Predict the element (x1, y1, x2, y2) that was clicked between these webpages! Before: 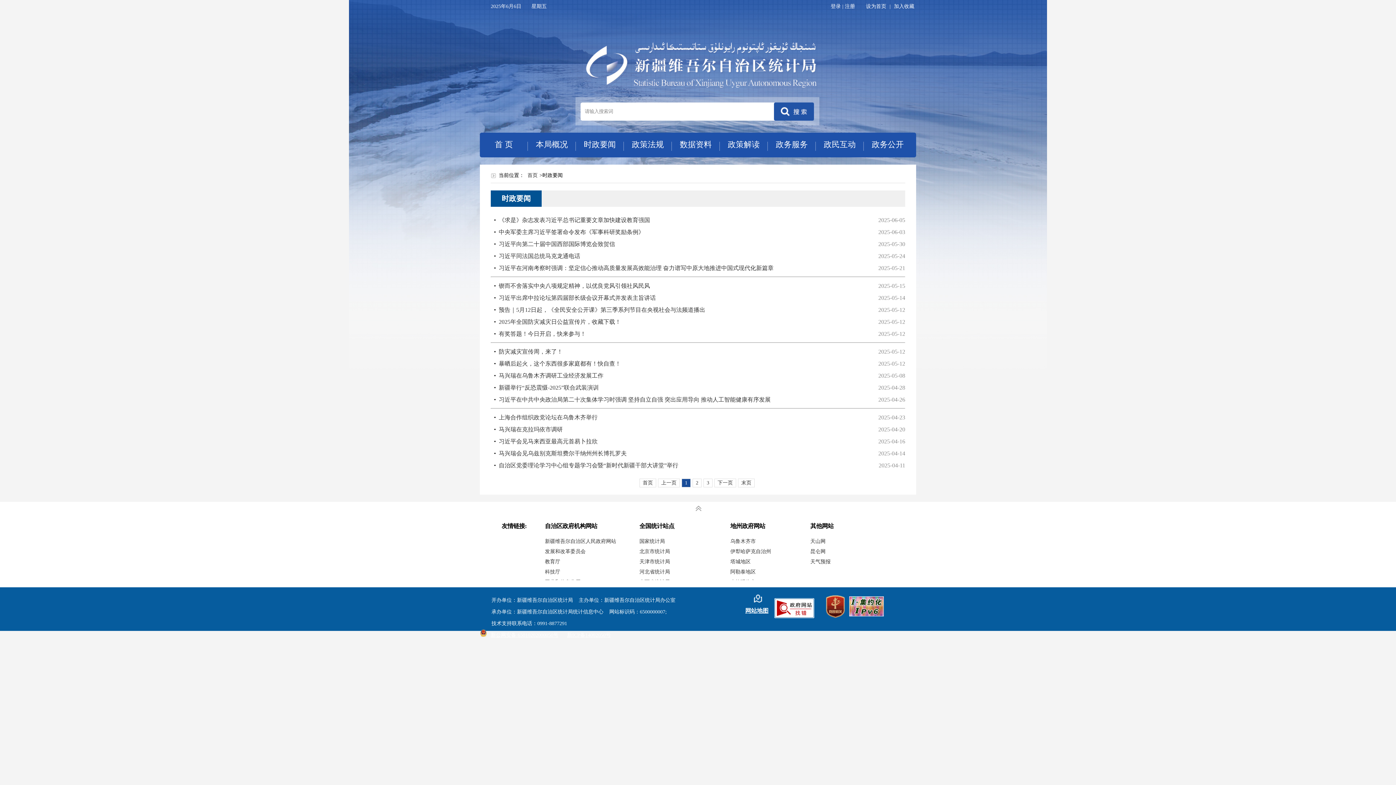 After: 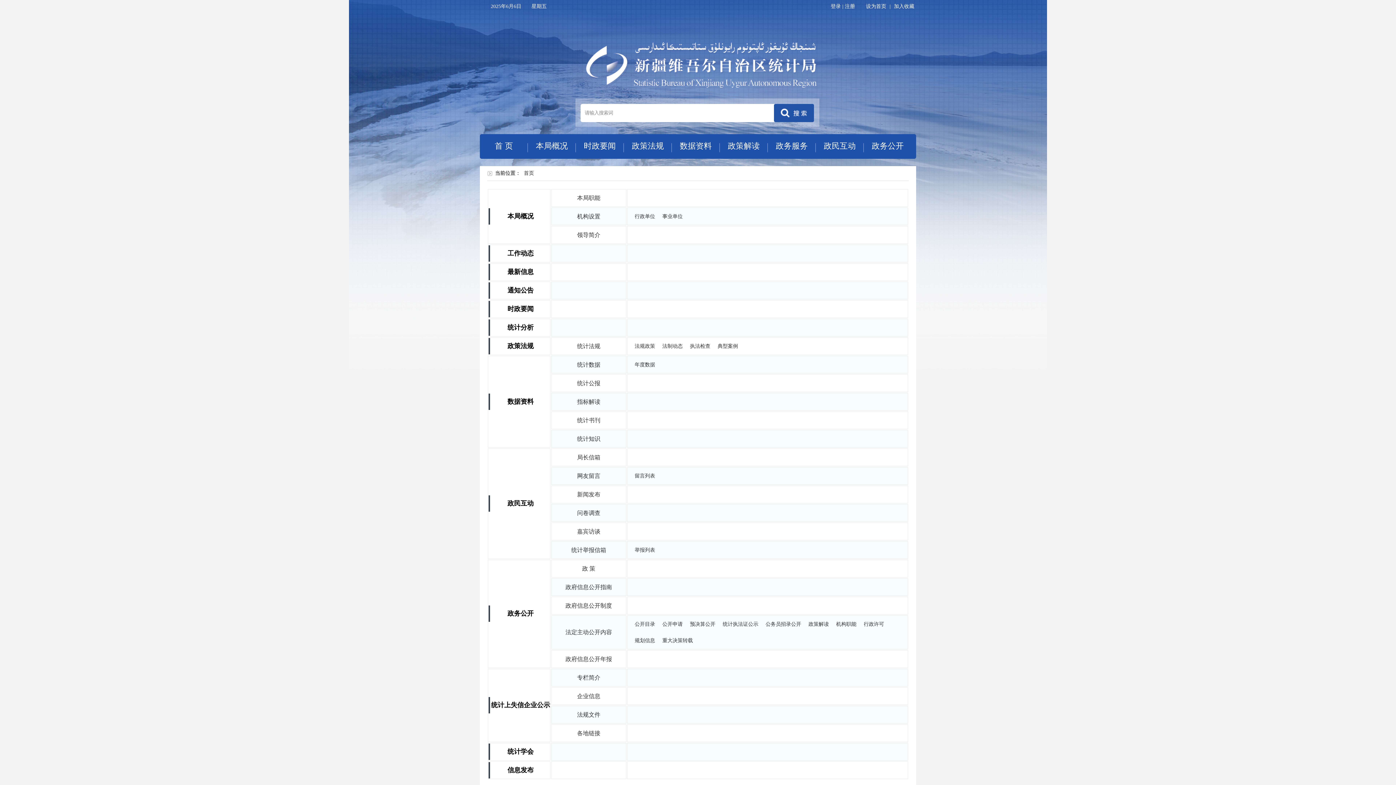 Action: label: 网站地图 bbox: (741, 607, 772, 614)